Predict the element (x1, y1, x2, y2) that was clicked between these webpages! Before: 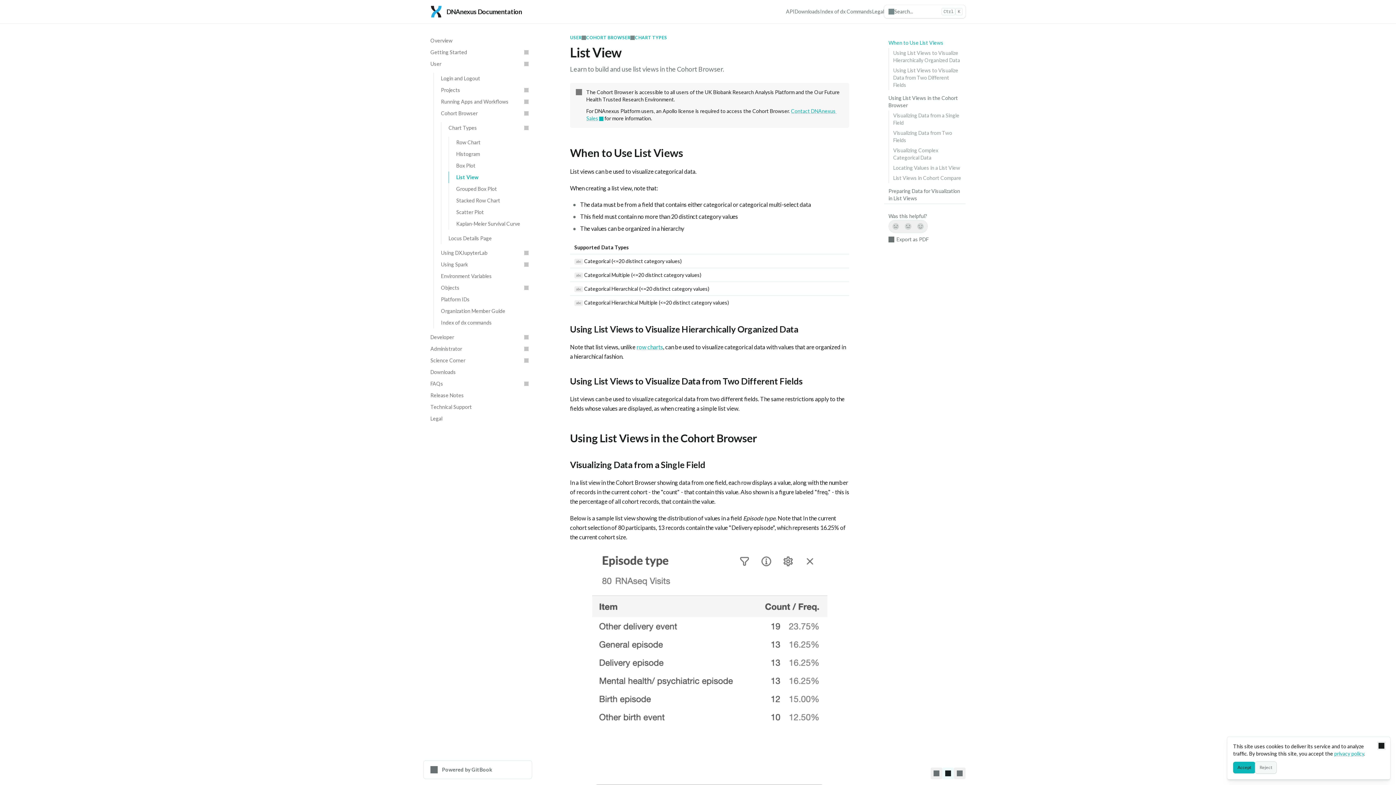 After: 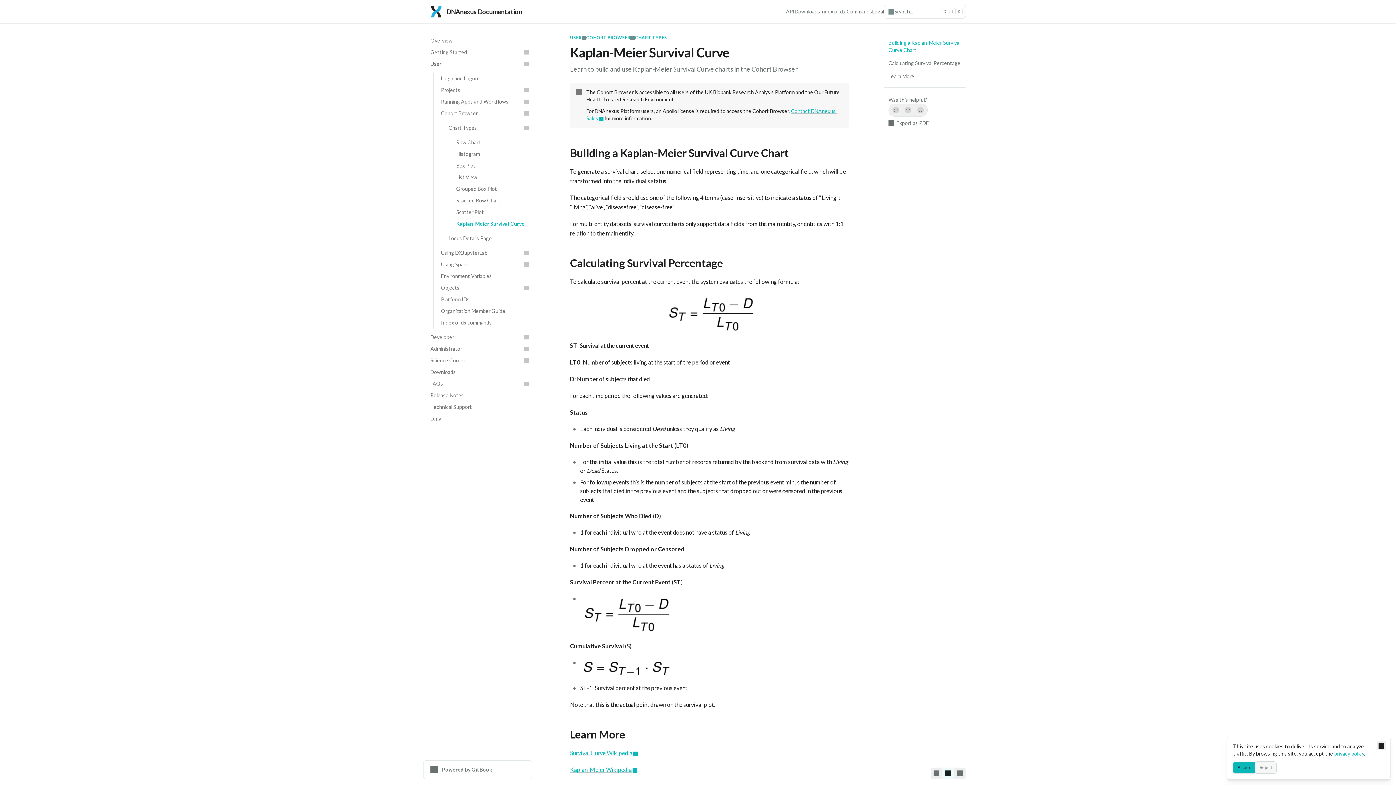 Action: label: Kaplan-Meier Survival Curve bbox: (449, 218, 532, 229)